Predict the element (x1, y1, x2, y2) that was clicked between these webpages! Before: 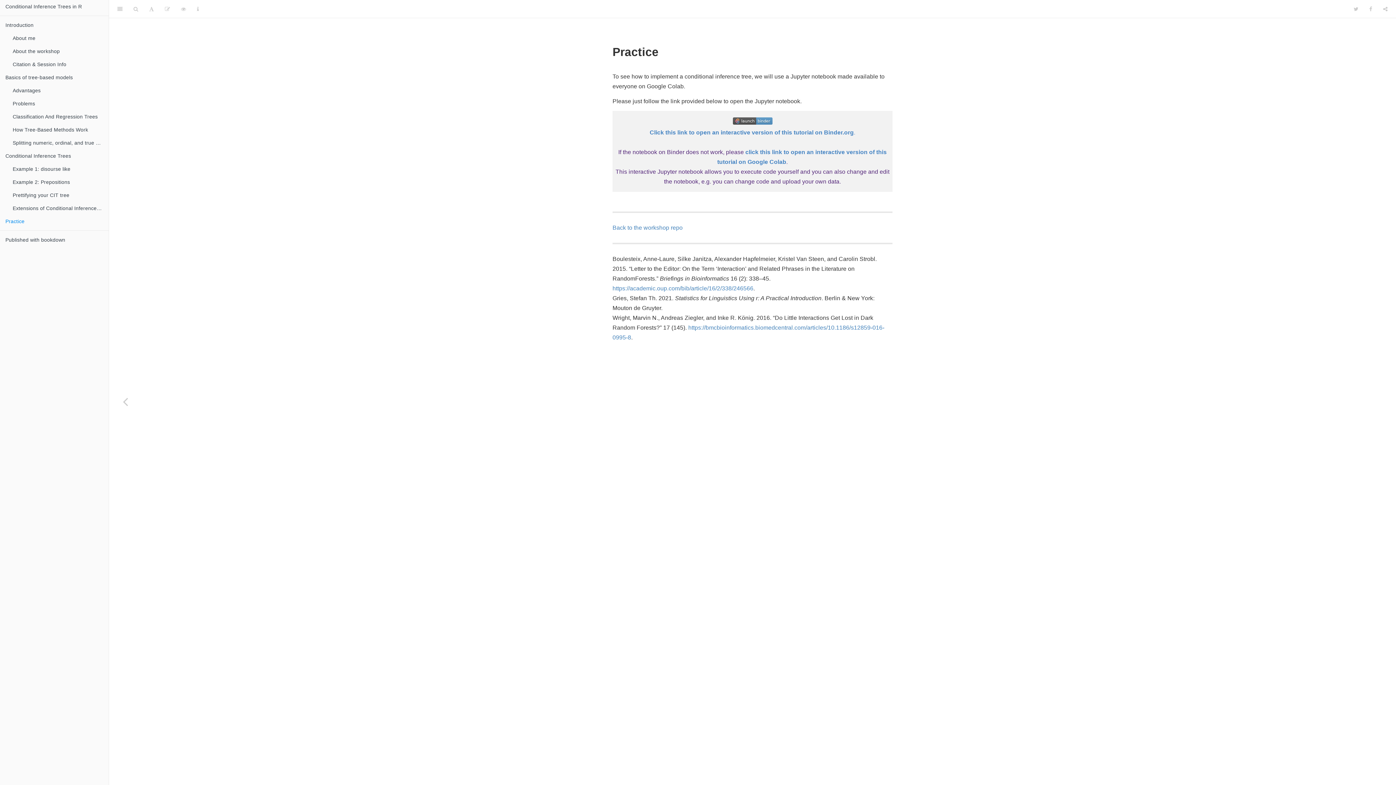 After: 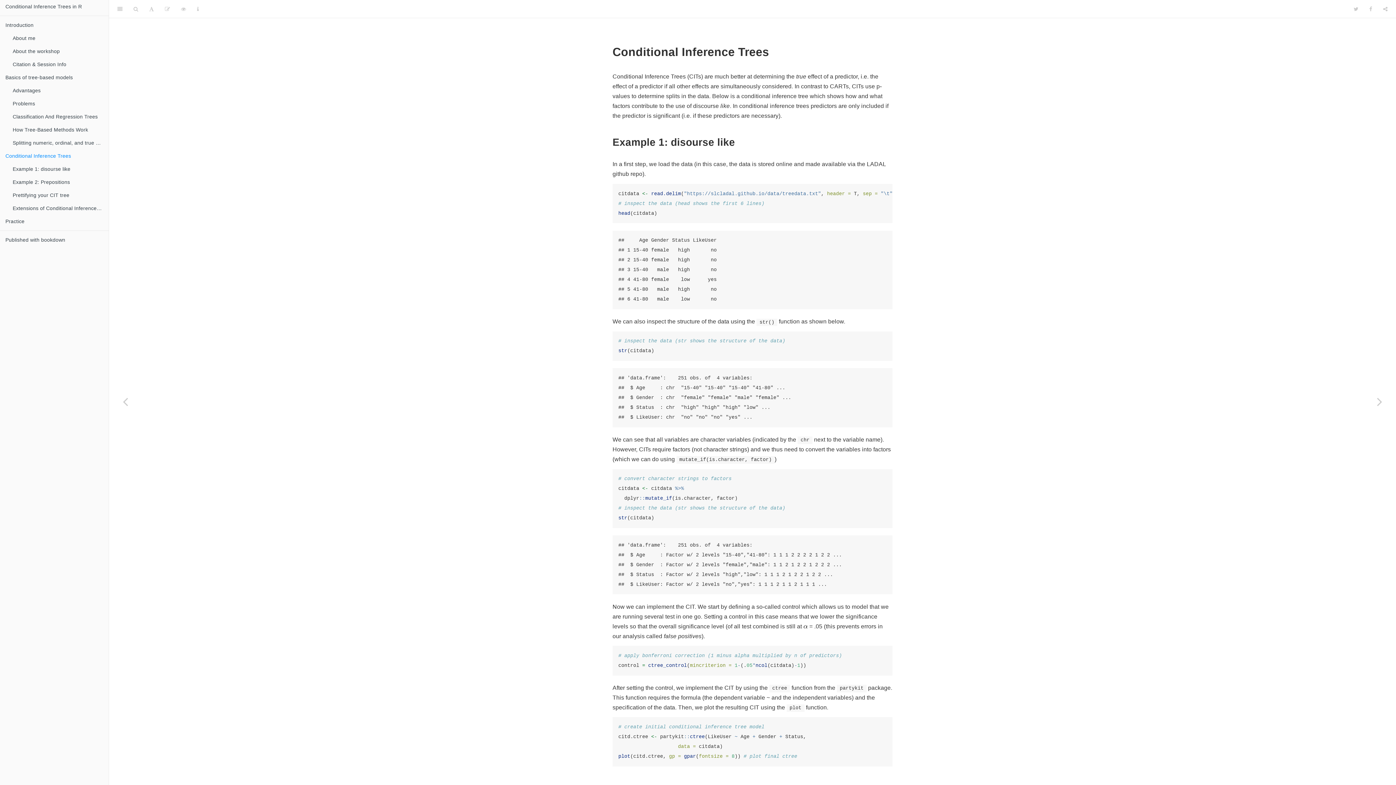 Action: bbox: (109, 18, 141, 785) label: Previous page